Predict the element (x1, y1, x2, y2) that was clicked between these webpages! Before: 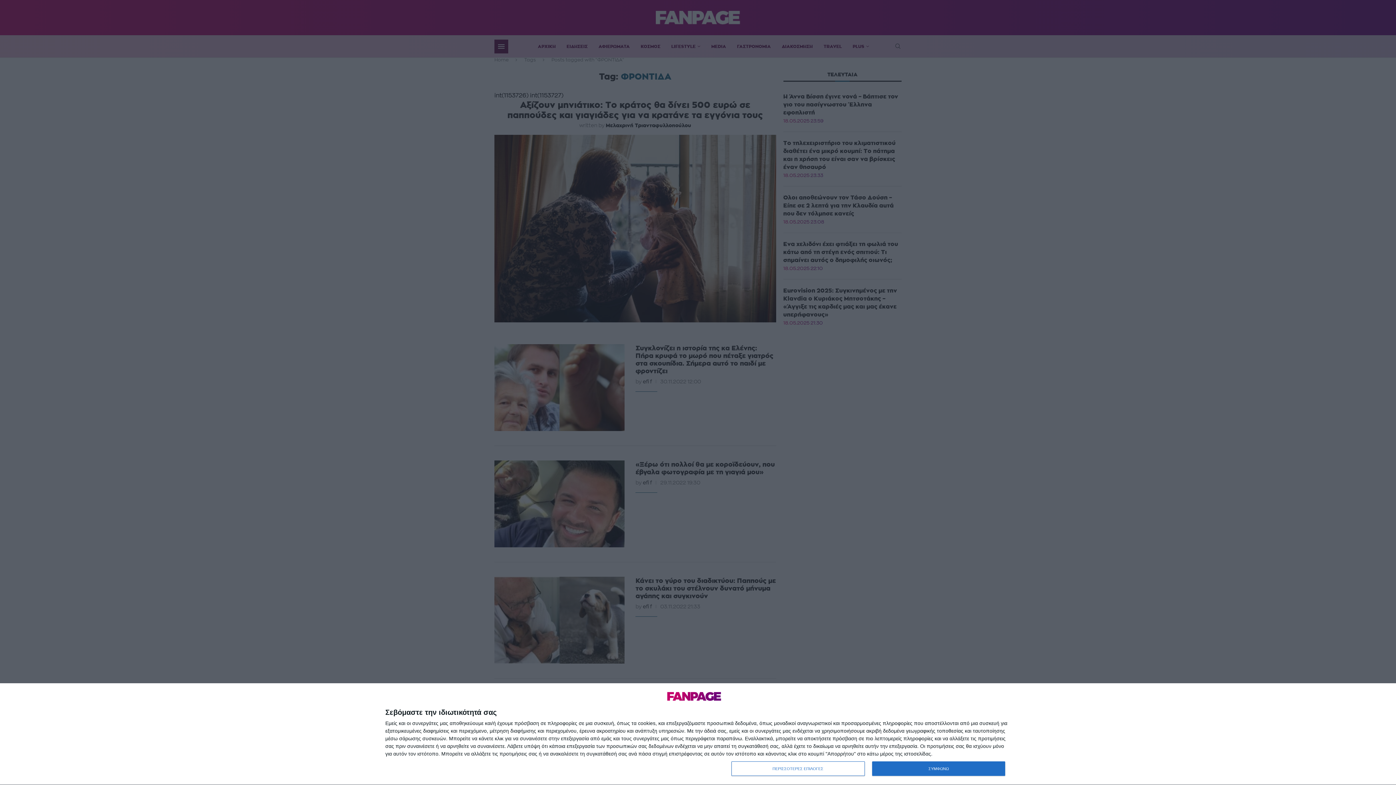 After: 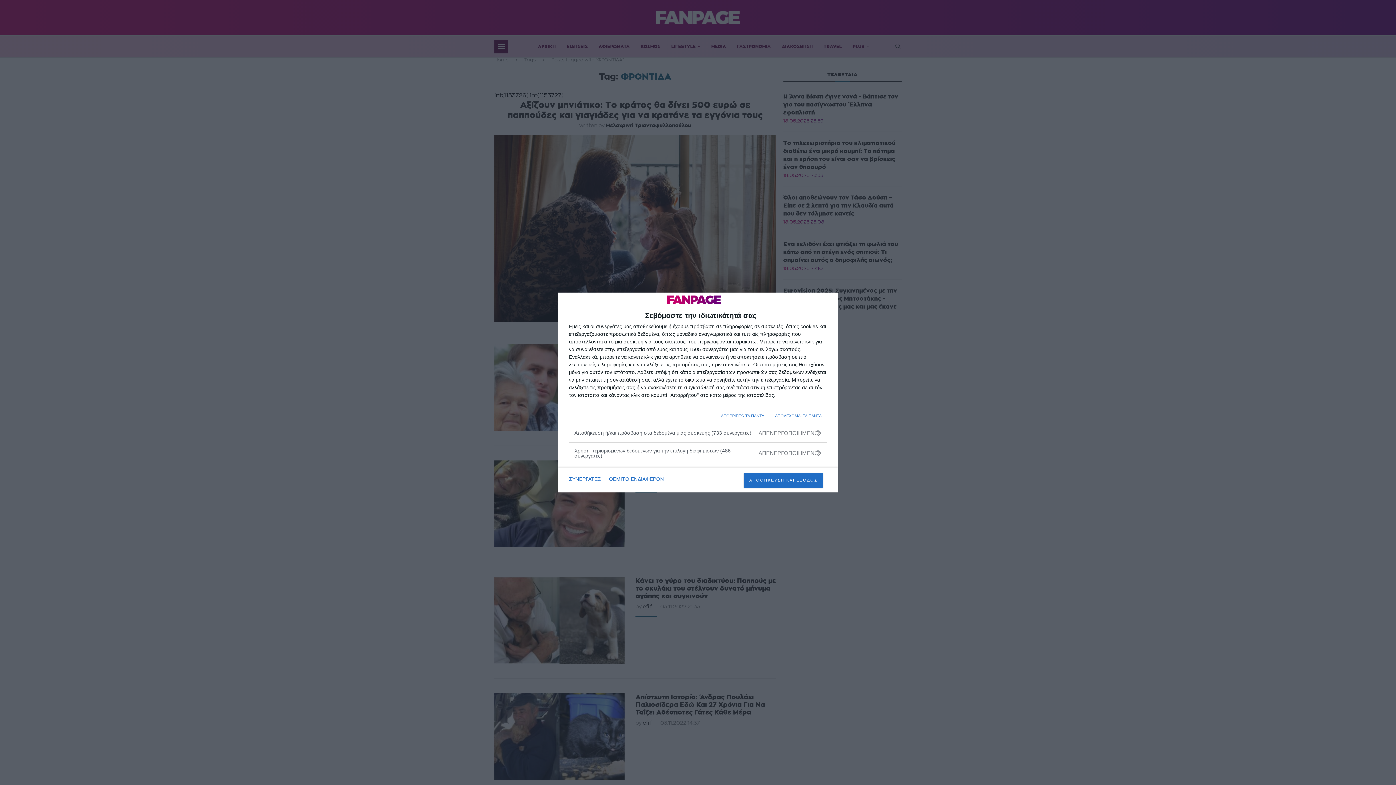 Action: label: ΠΕΡΙΣΣΟΤΕΡΕΣ ΕΠΙΛΟΓΕΣ bbox: (731, 761, 864, 776)